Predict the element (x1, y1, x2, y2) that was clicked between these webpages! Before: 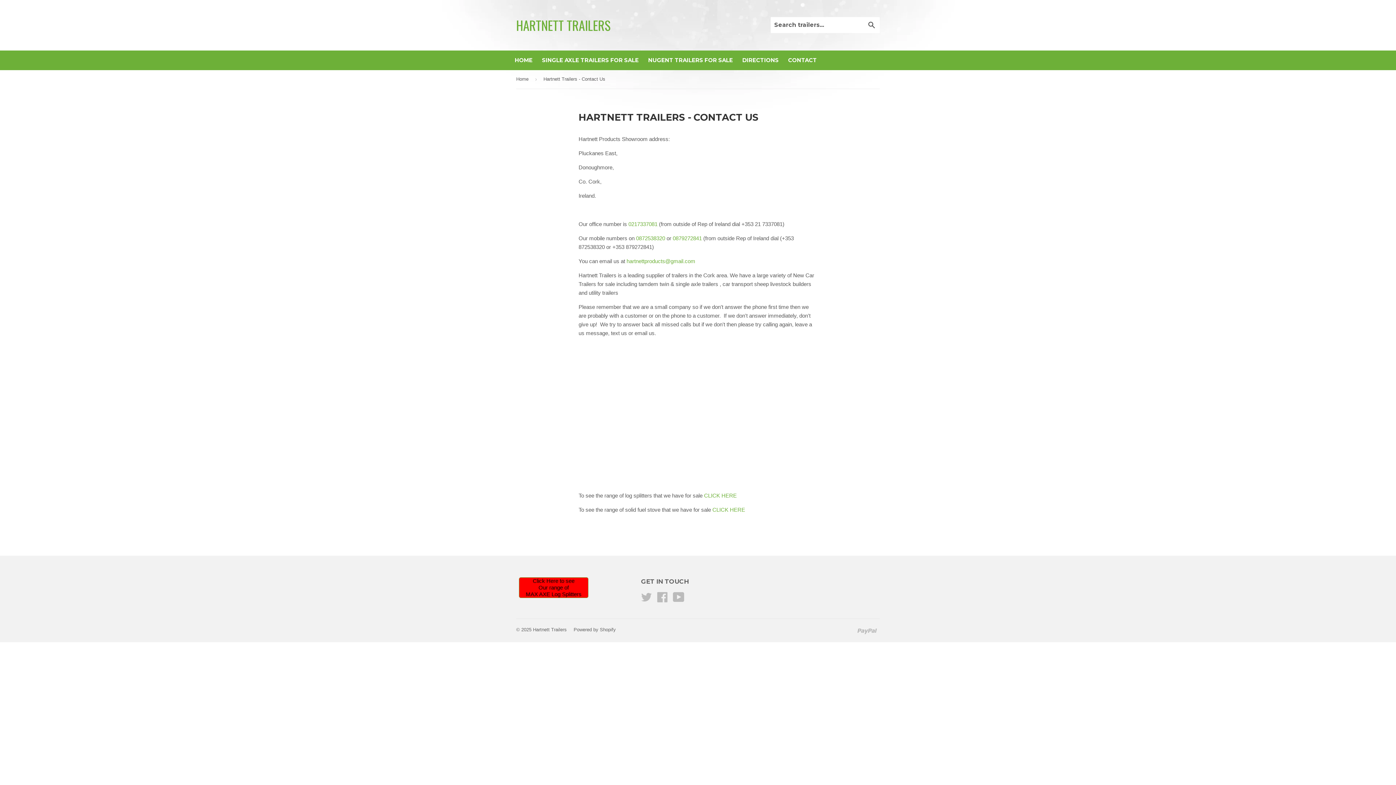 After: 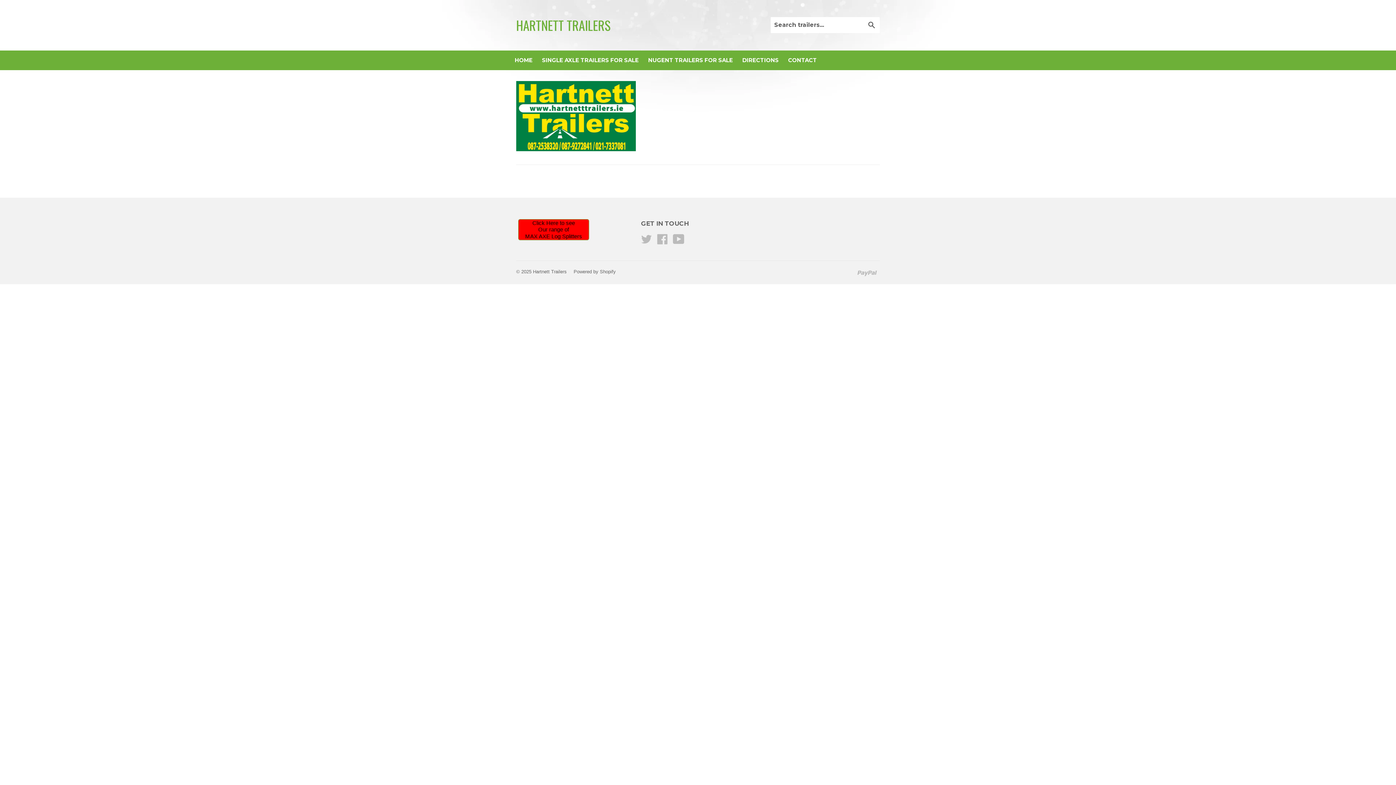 Action: bbox: (510, 50, 536, 70) label: HOME